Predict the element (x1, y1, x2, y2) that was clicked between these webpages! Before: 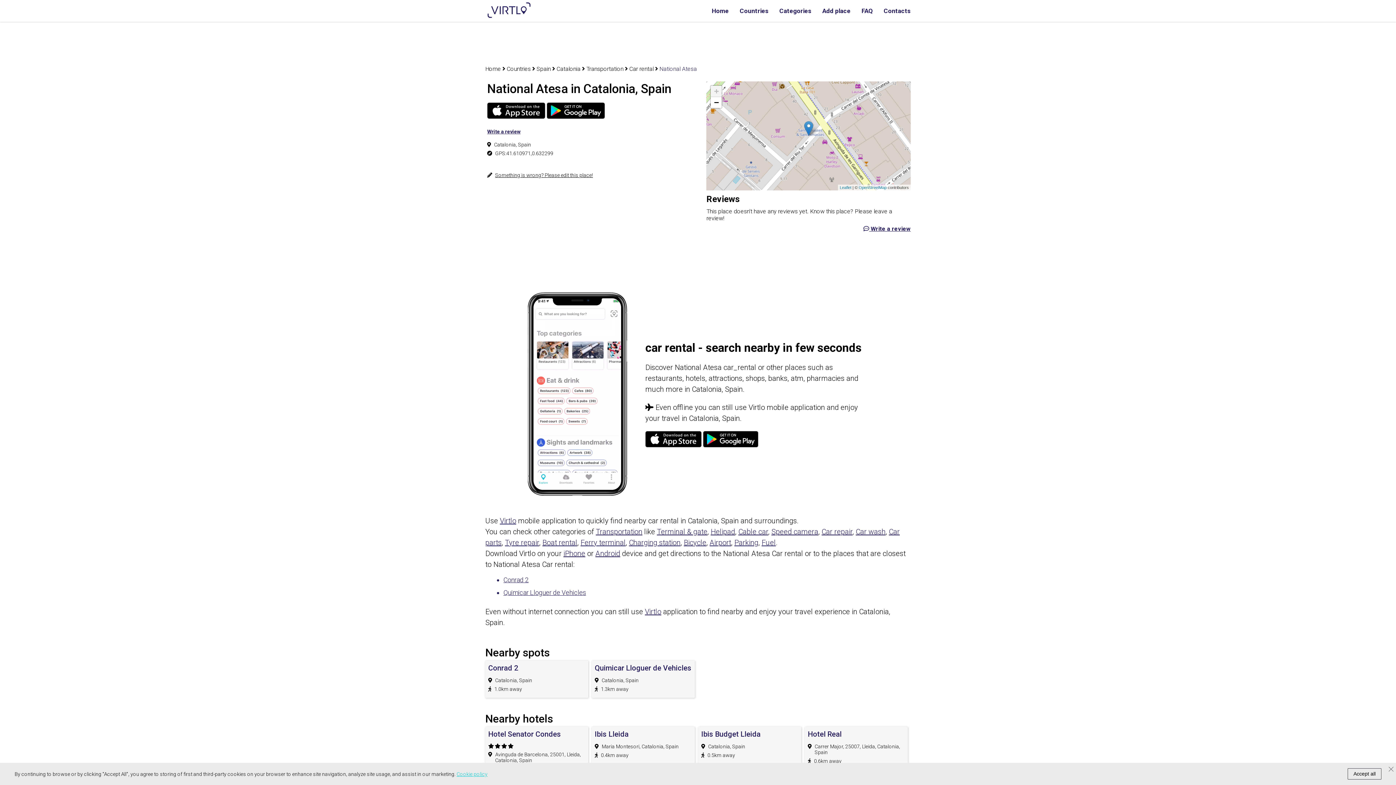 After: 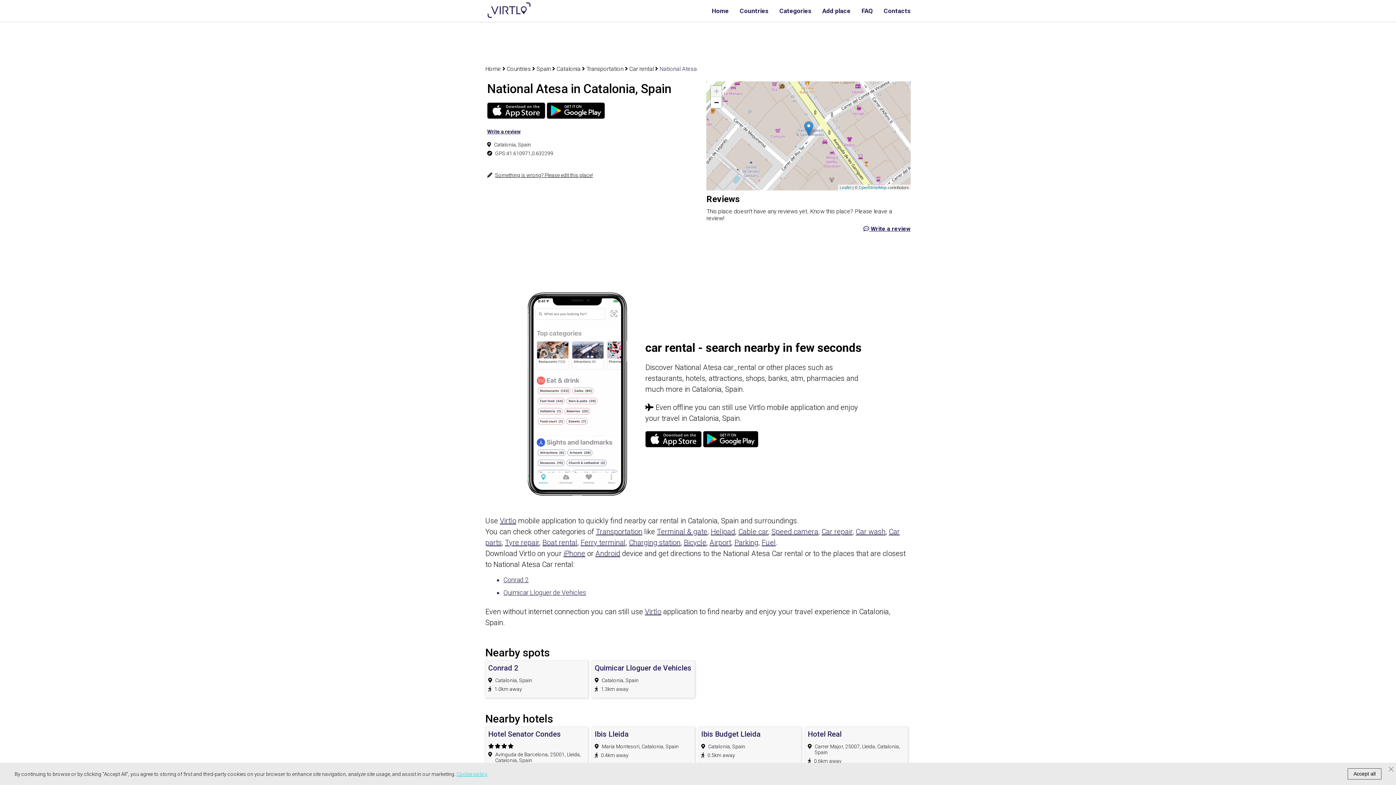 Action: bbox: (546, 113, 605, 120)